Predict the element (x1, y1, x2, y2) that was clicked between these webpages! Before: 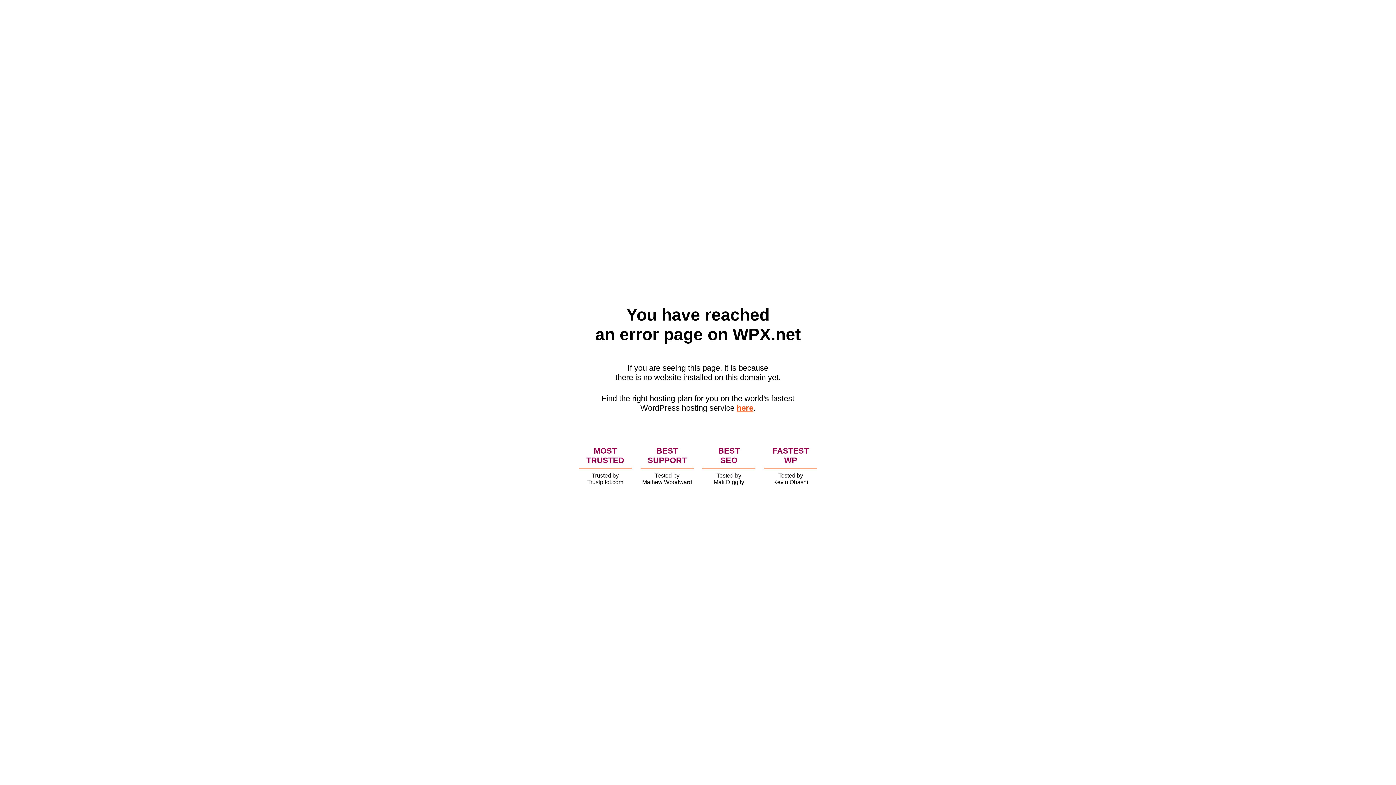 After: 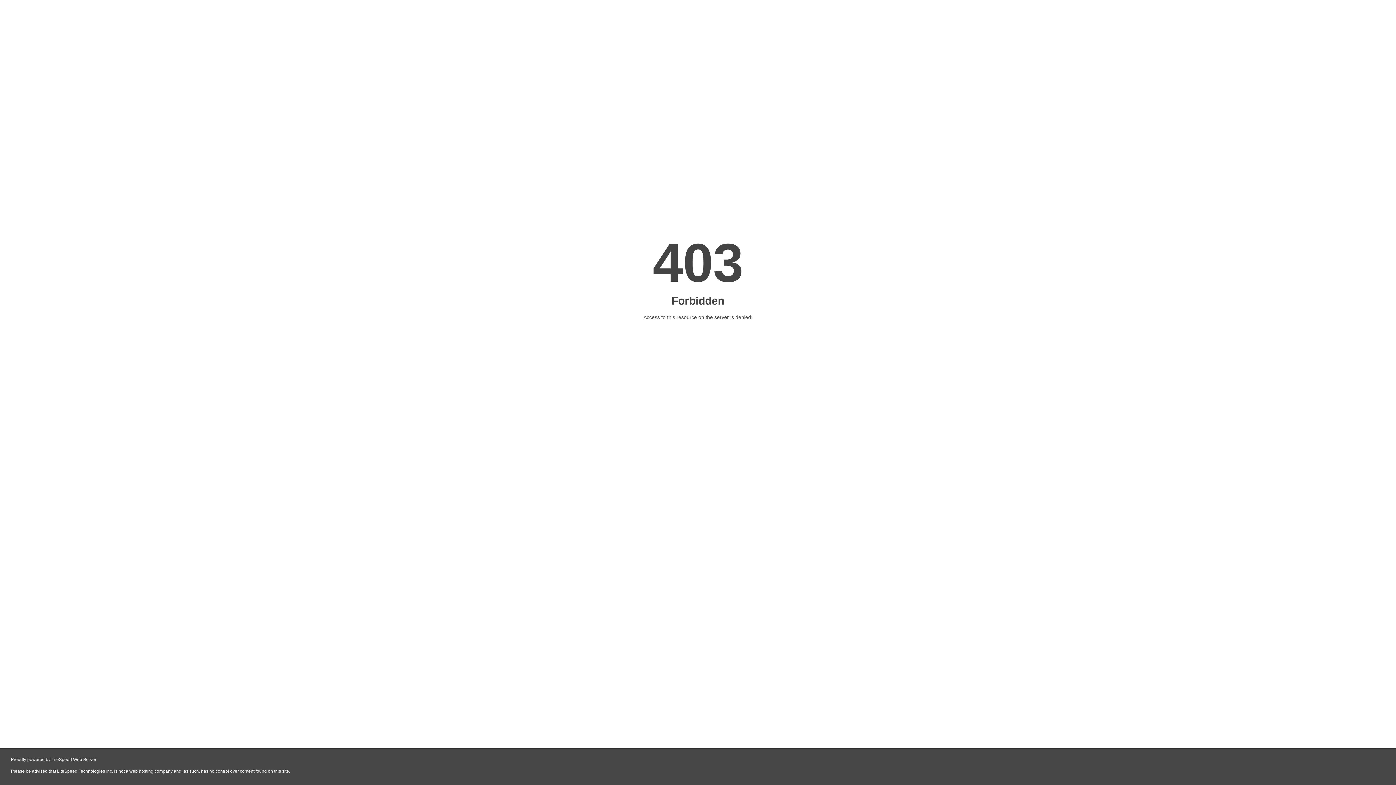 Action: label: here bbox: (736, 403, 753, 412)